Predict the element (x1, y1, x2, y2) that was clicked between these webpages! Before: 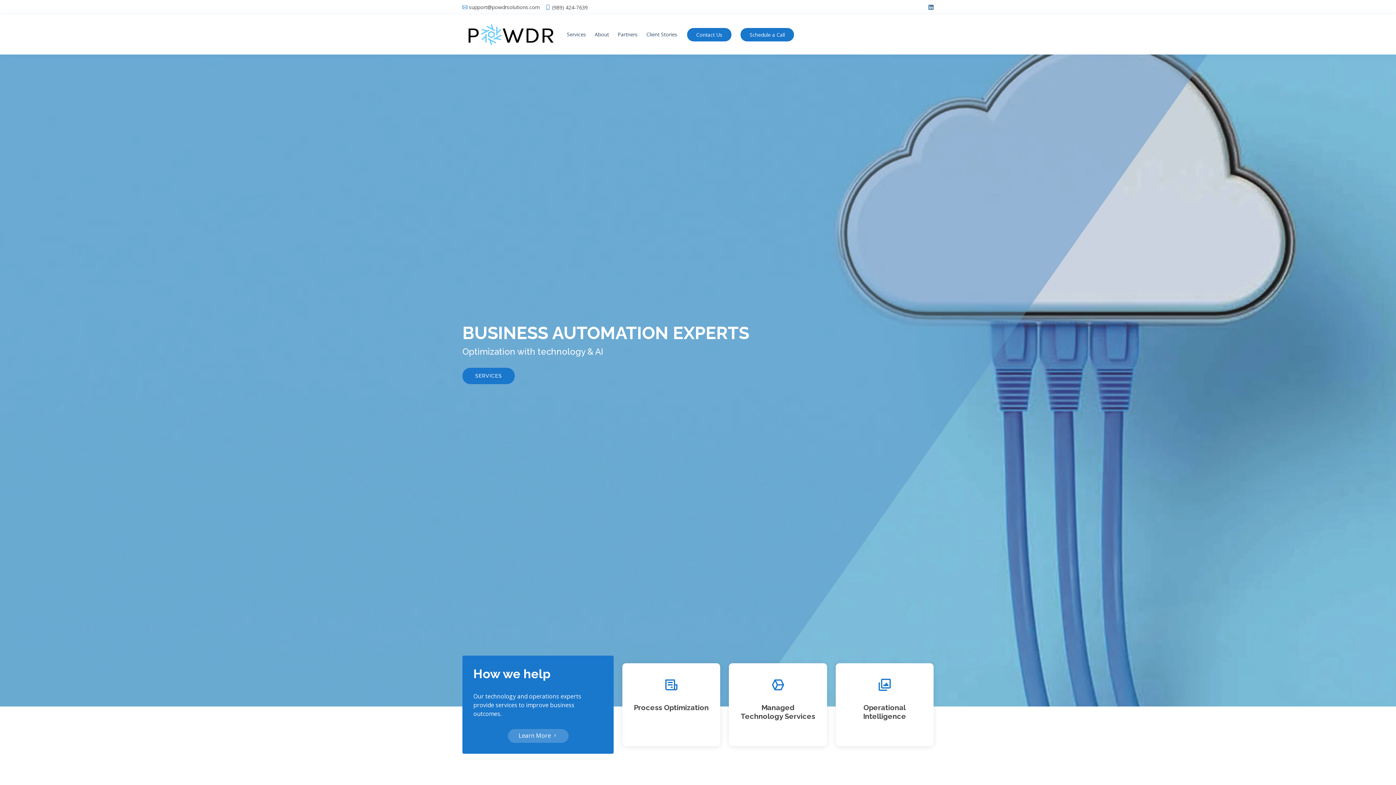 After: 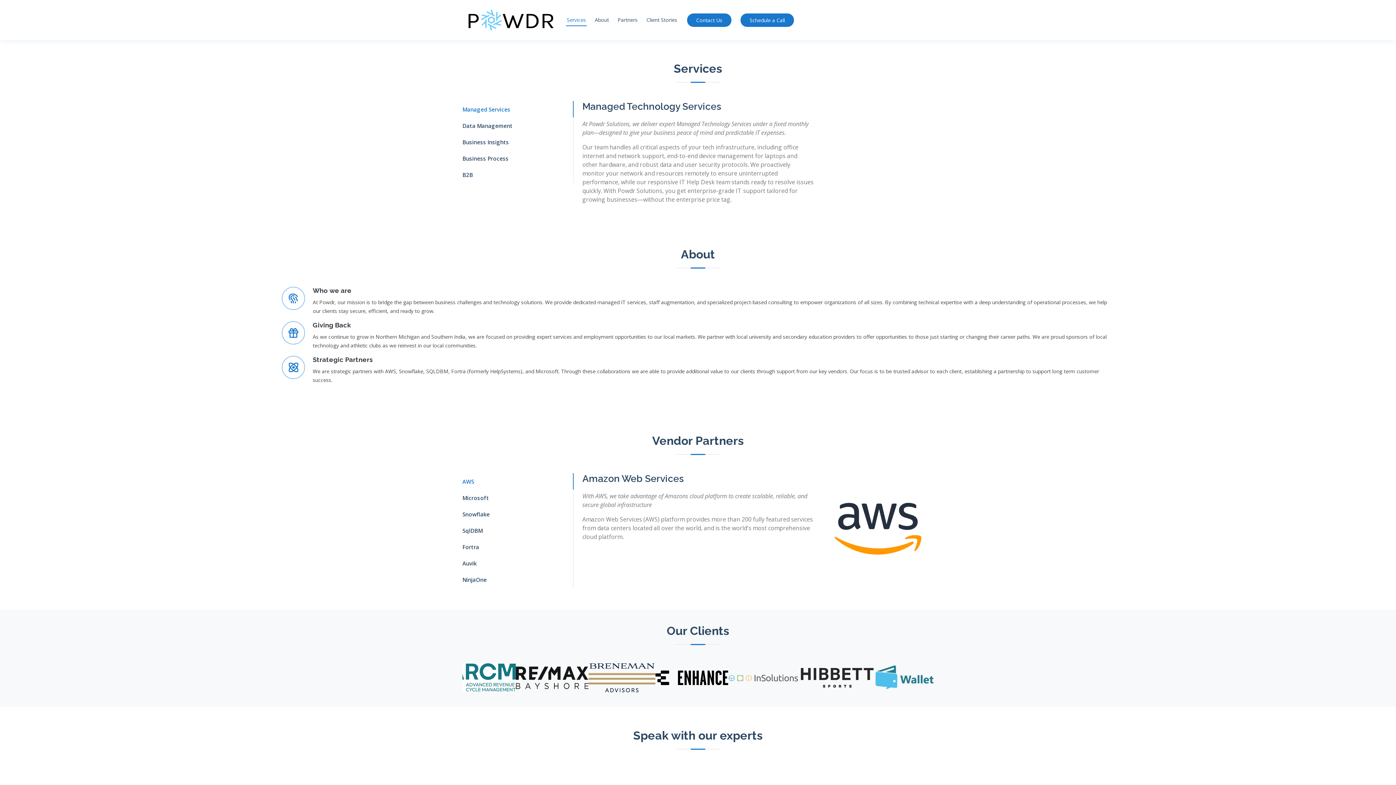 Action: label: Services bbox: (566, 28, 586, 40)